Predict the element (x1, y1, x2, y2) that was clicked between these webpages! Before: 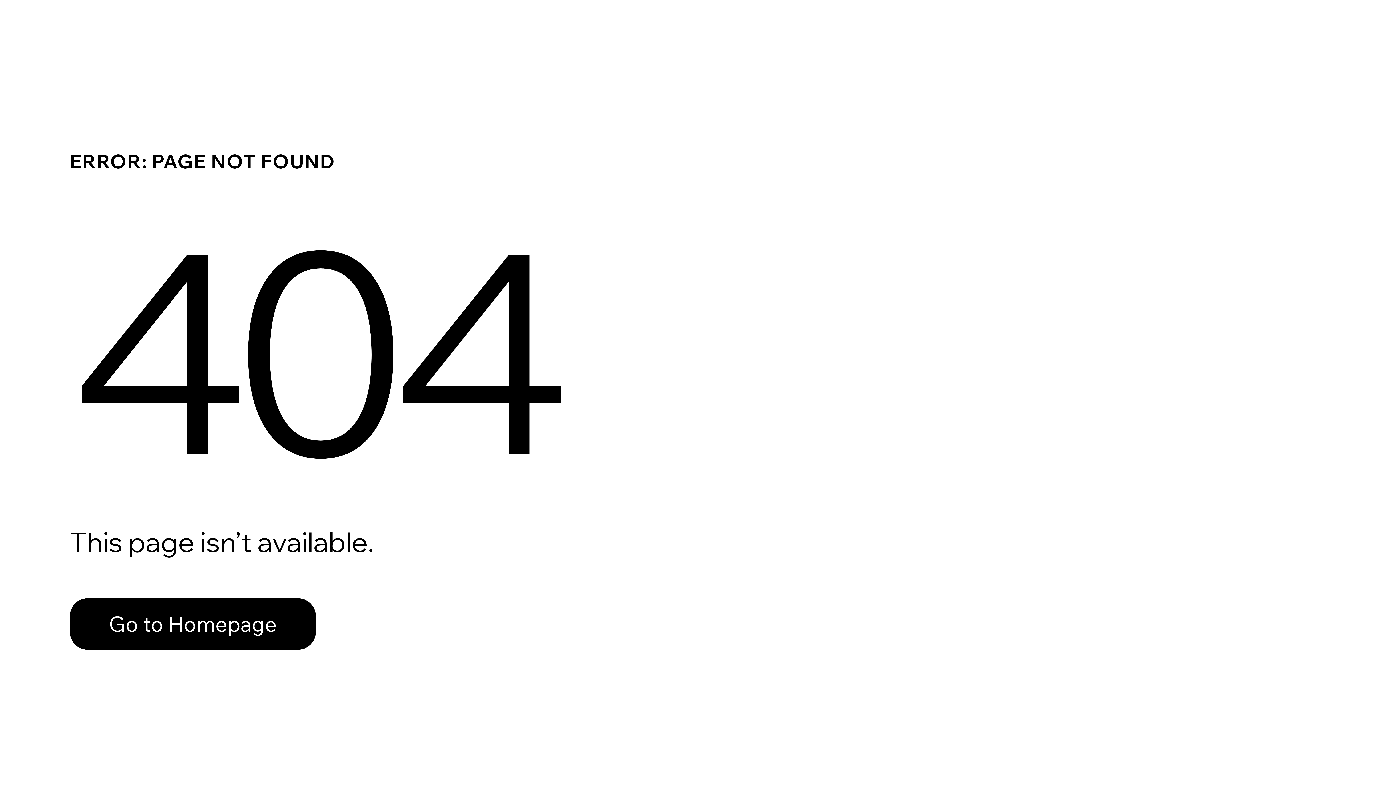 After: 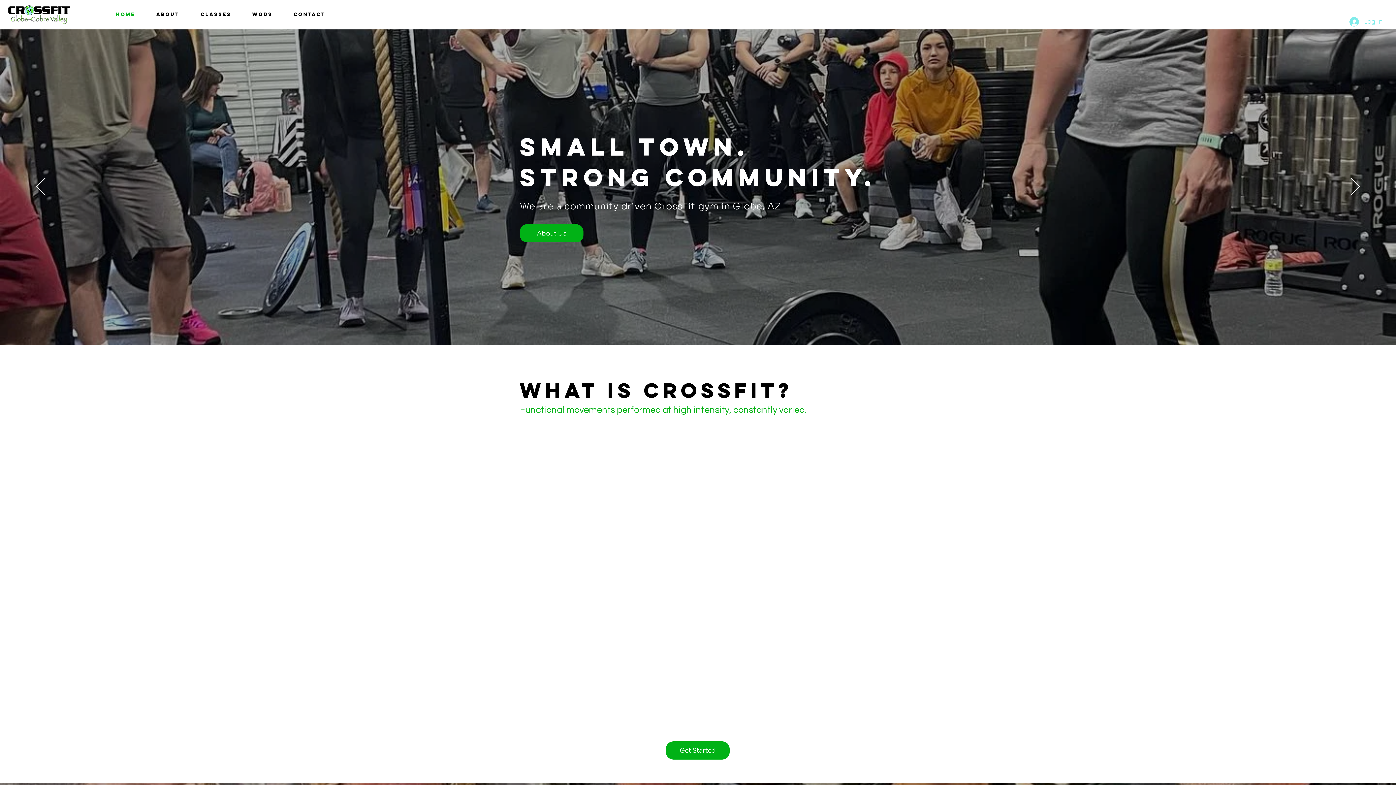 Action: label: Go to Homepage bbox: (69, 582, 768, 659)